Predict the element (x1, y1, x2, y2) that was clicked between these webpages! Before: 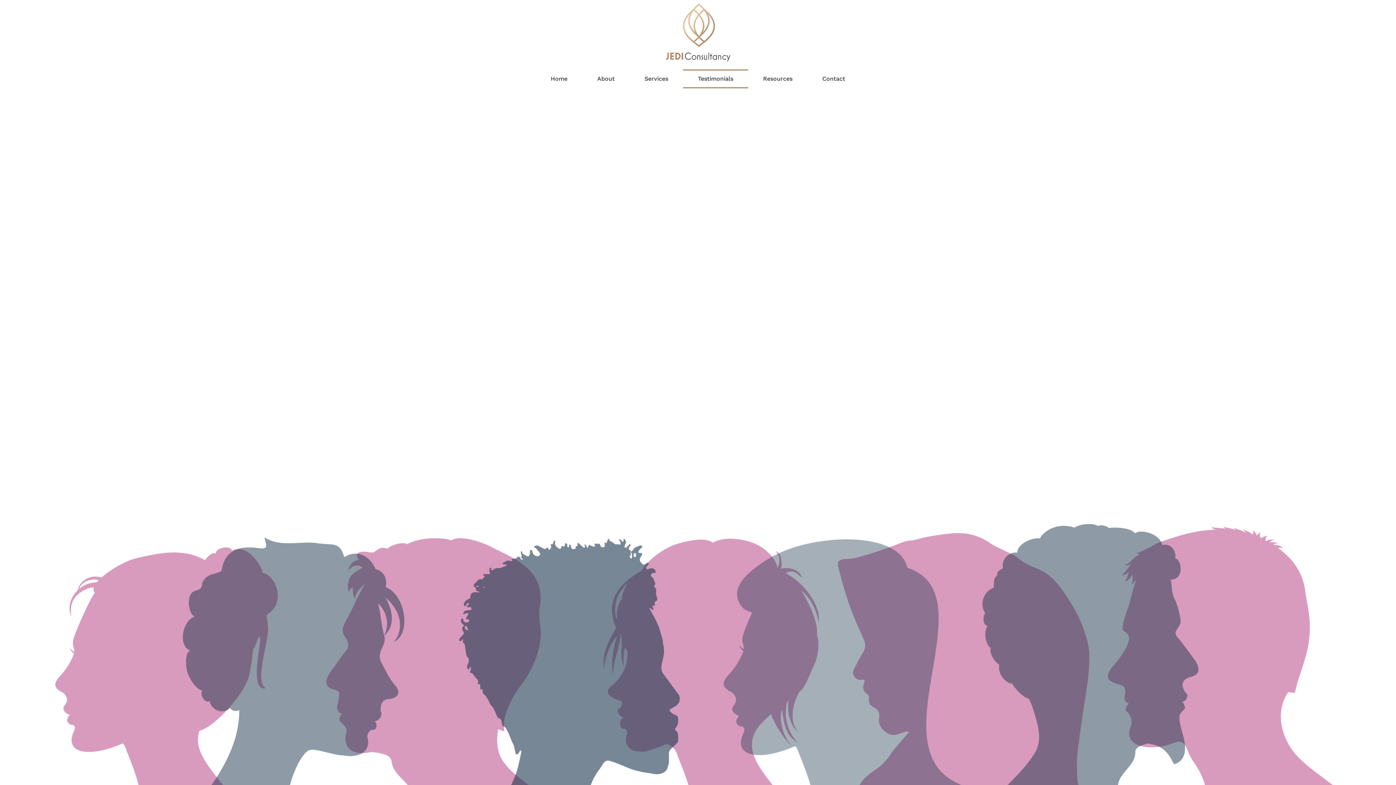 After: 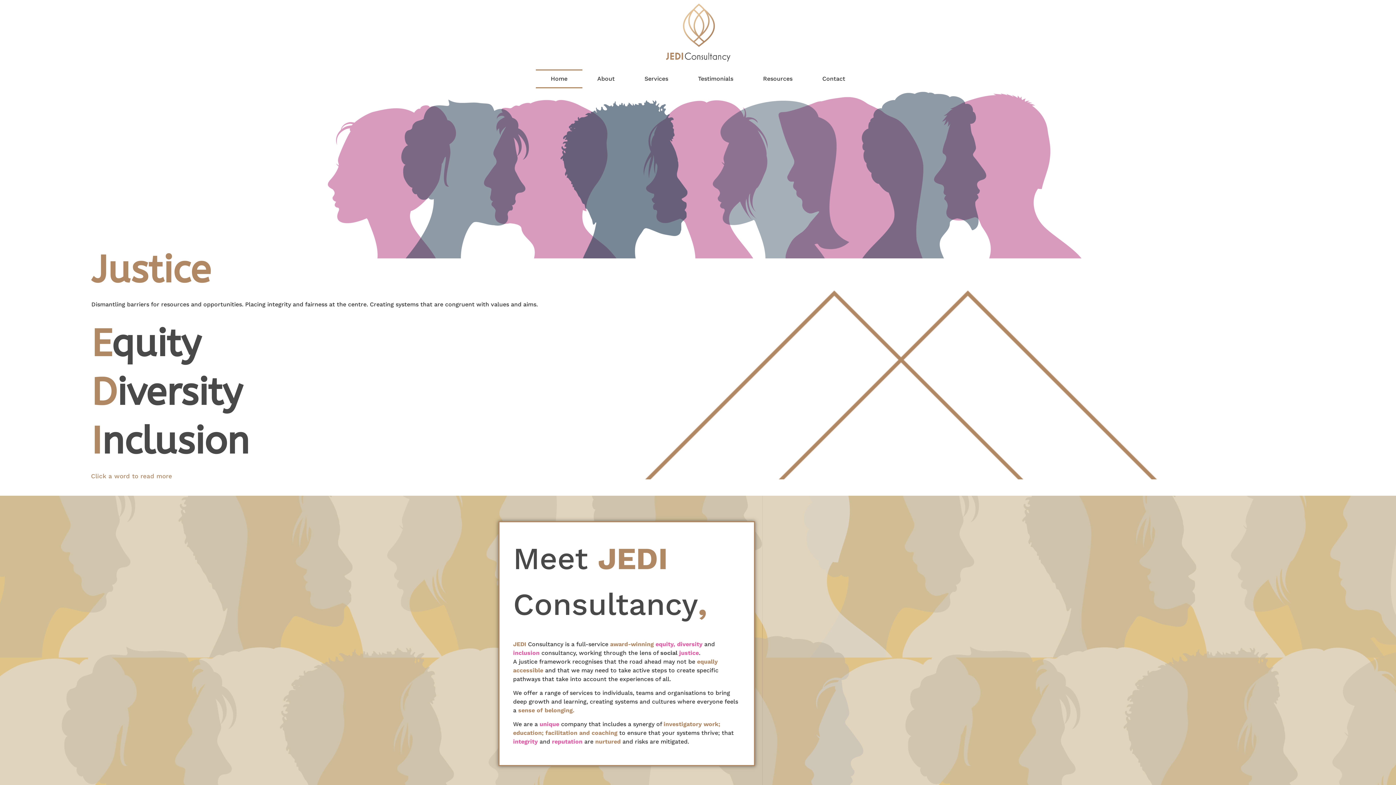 Action: bbox: (666, 3, 730, 62)